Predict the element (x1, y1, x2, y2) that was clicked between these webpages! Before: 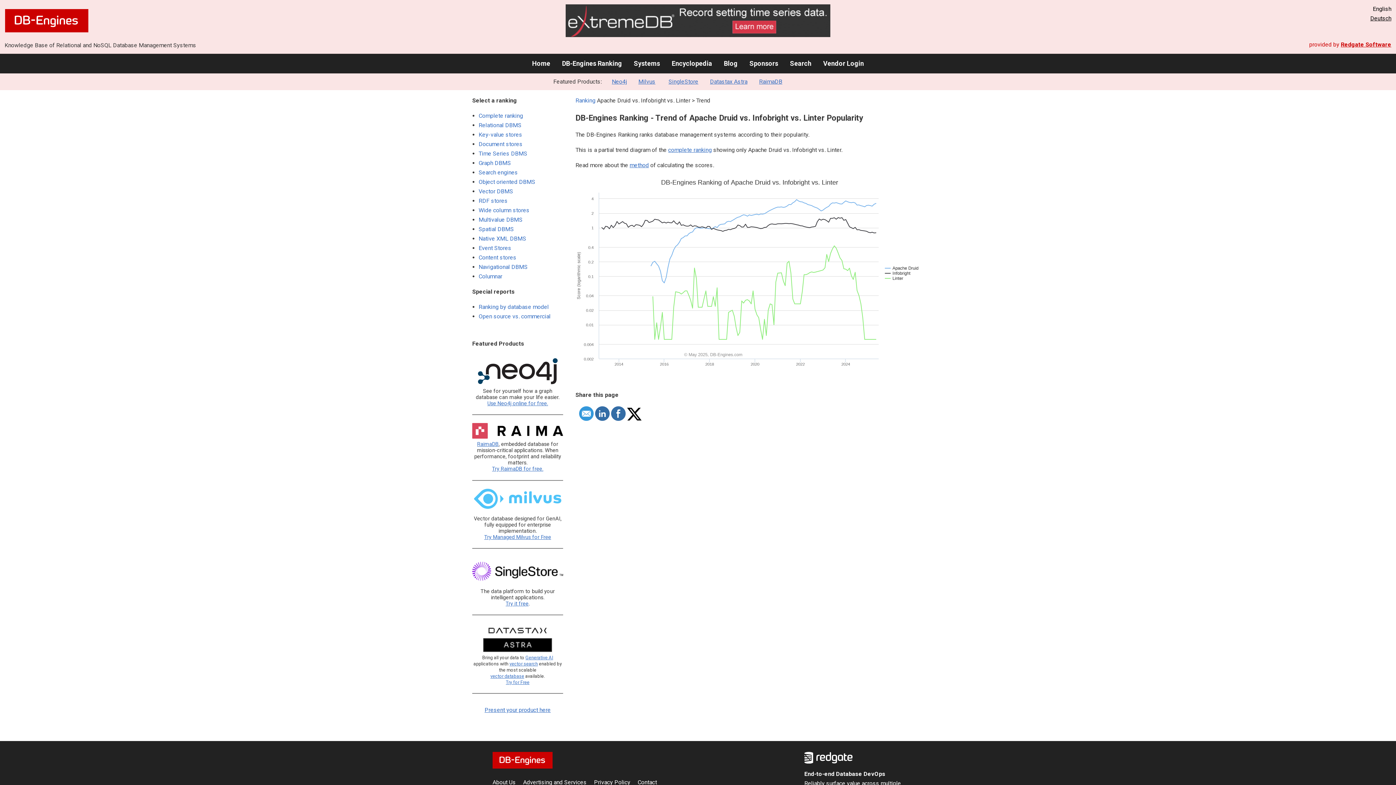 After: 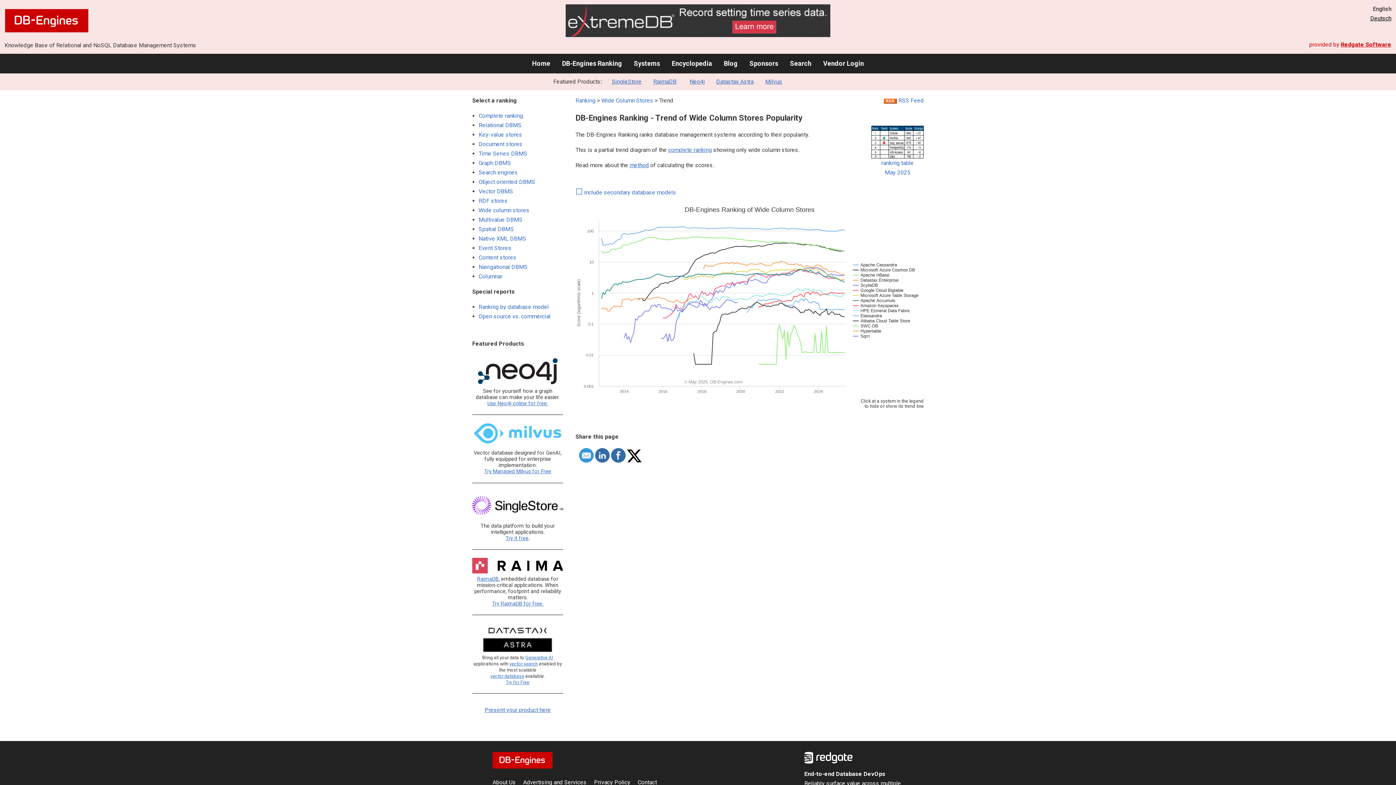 Action: bbox: (478, 206, 529, 213) label: Wide column stores